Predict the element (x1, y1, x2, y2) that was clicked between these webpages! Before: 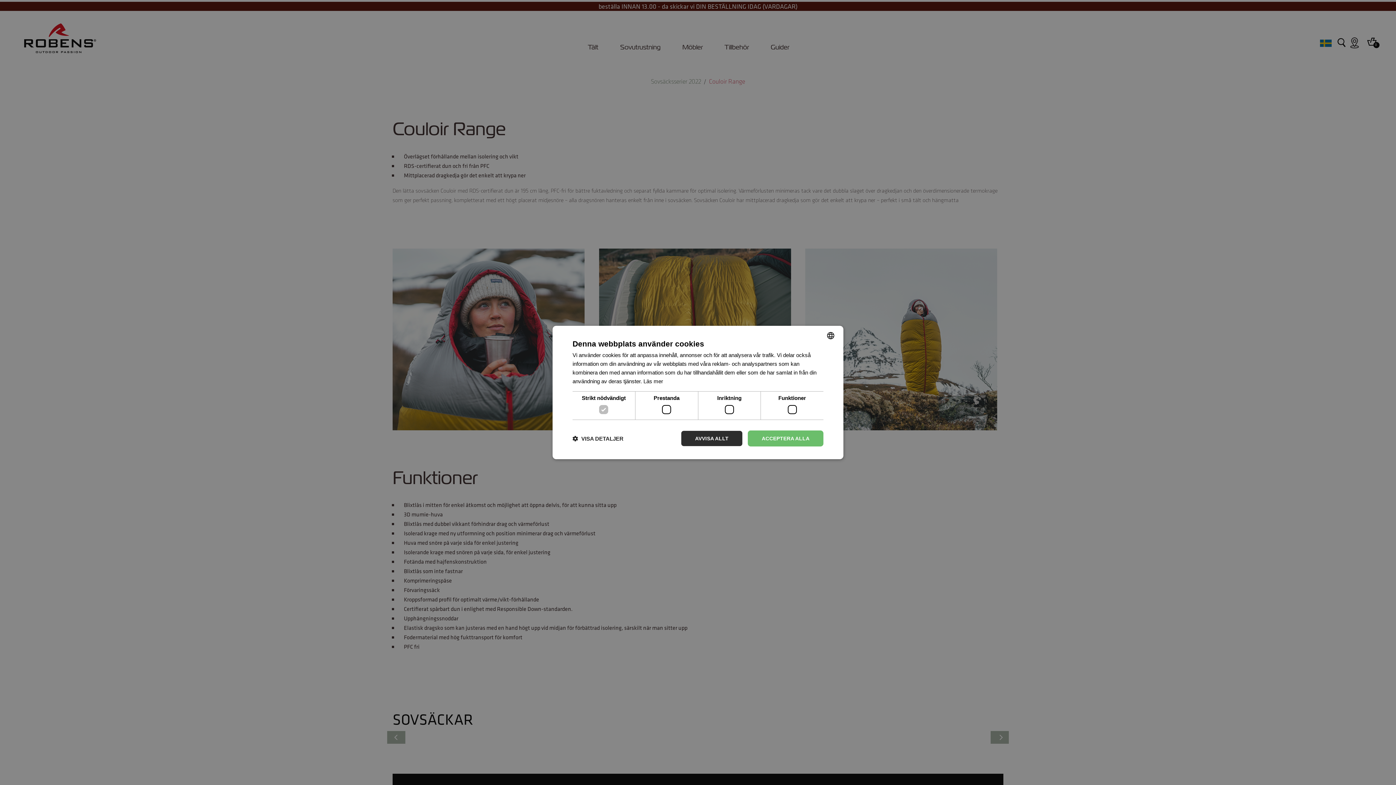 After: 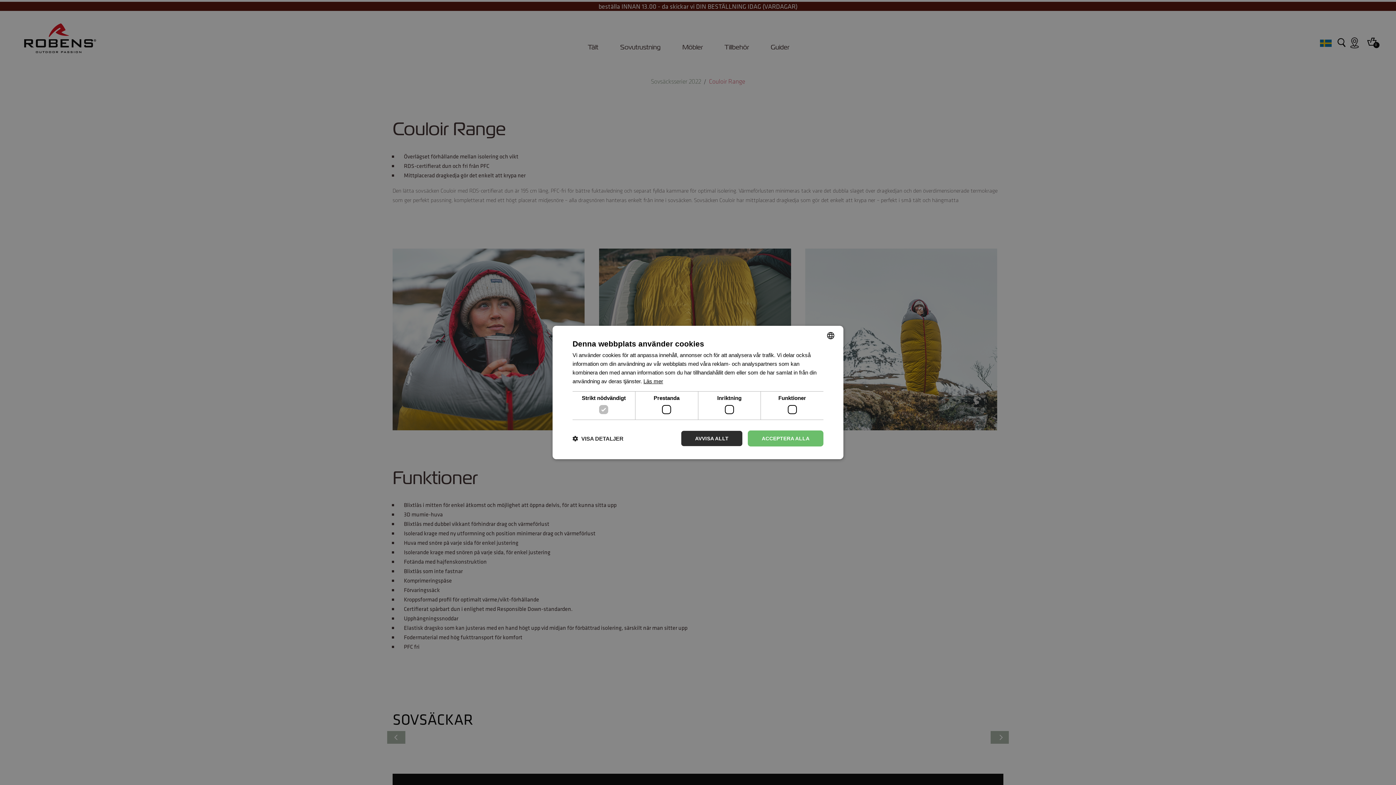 Action: label: Read more, opens a new window bbox: (643, 378, 663, 384)